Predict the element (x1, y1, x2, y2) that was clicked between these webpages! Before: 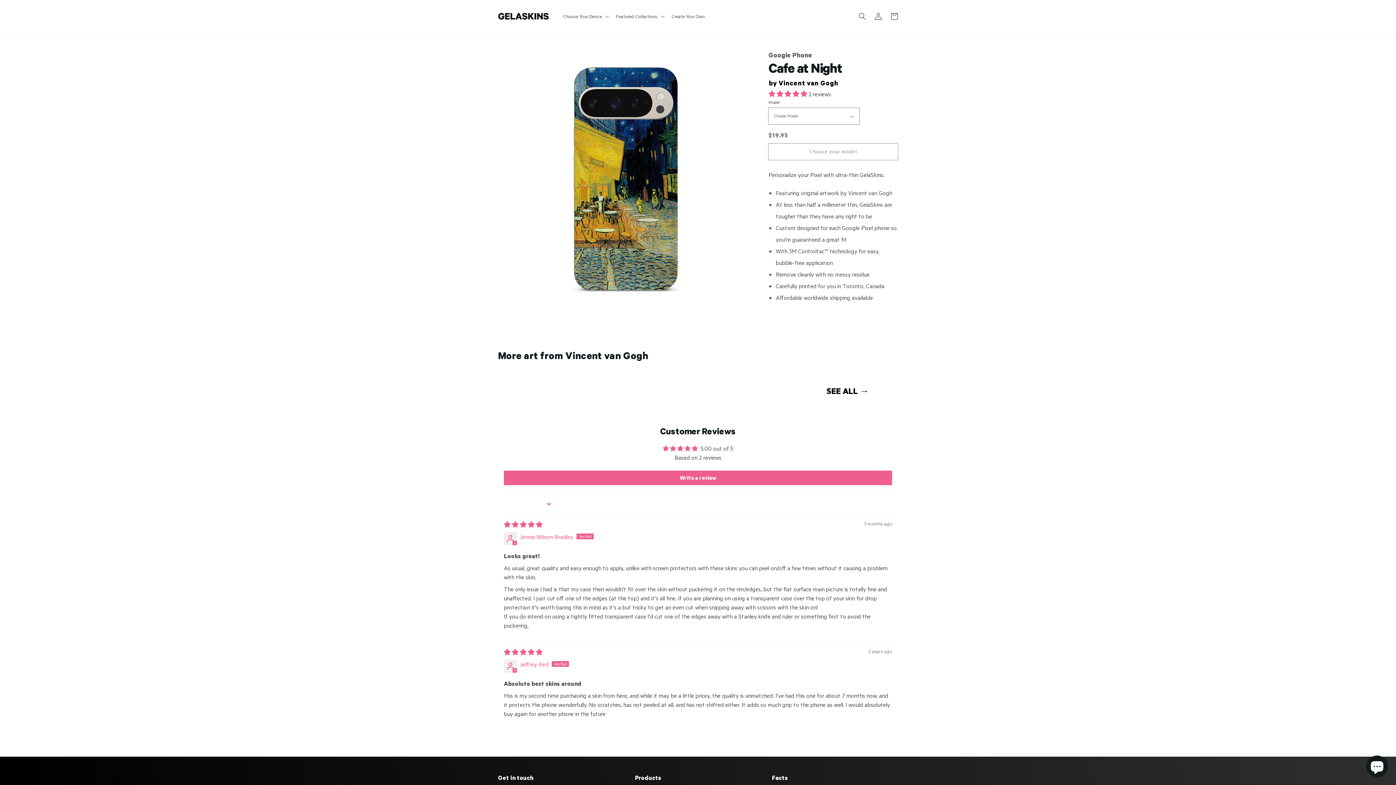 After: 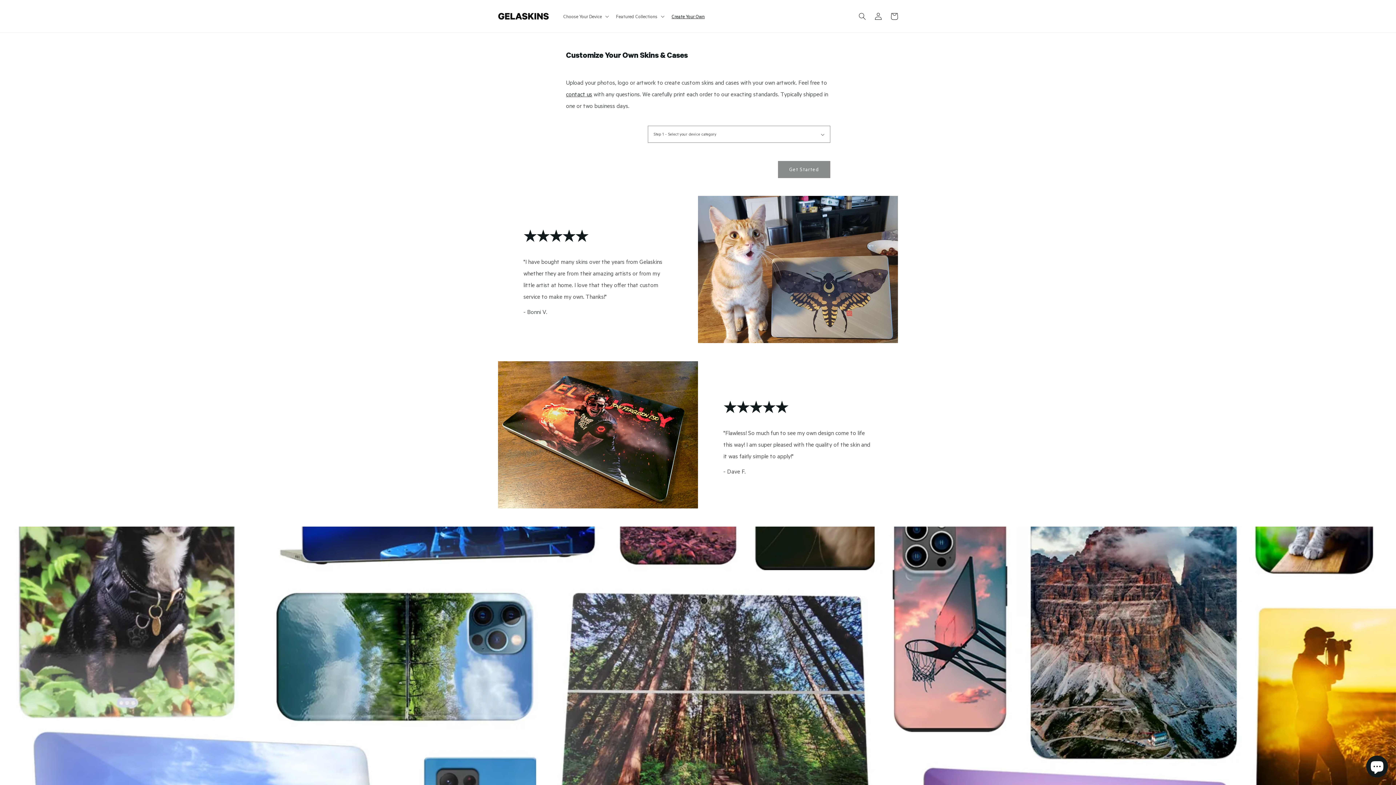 Action: bbox: (667, 8, 709, 23) label: Create Your Own